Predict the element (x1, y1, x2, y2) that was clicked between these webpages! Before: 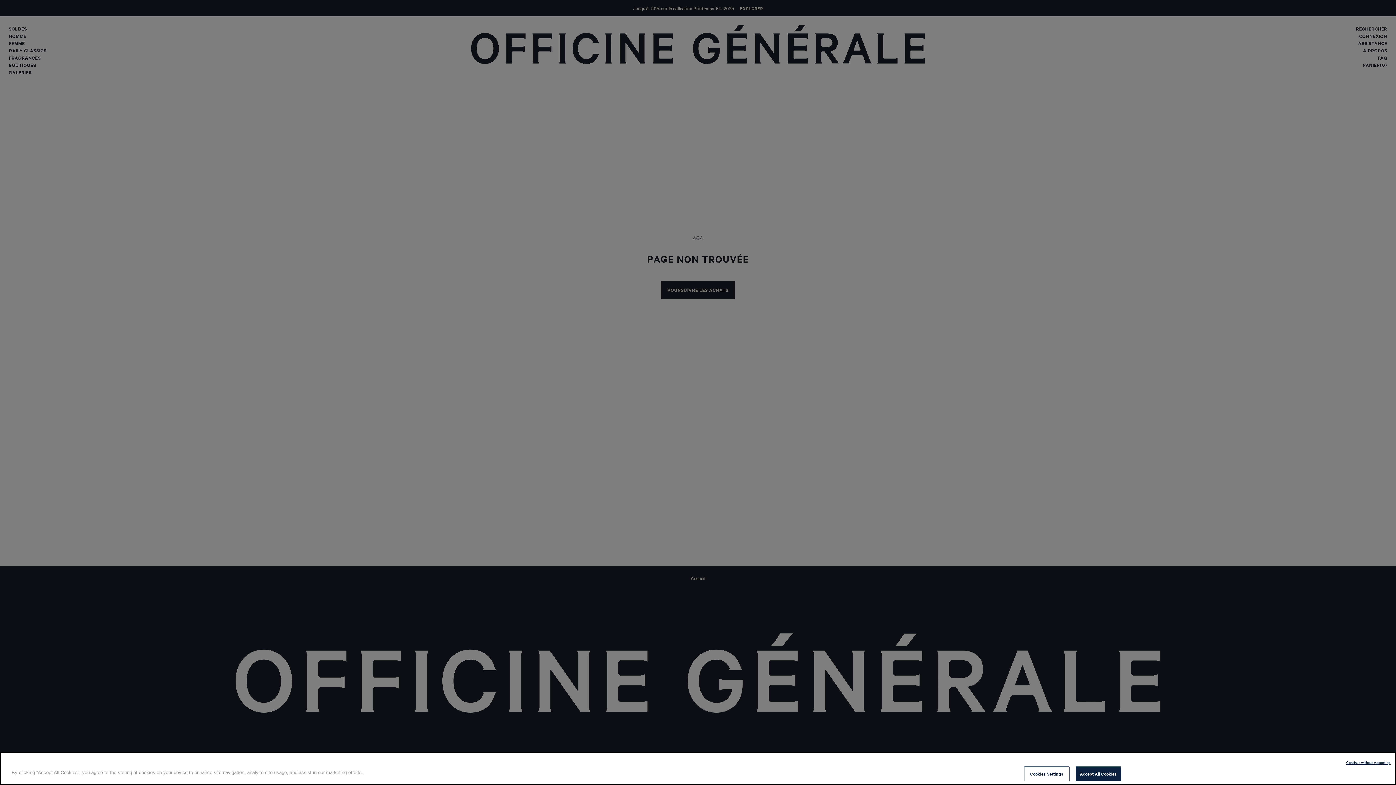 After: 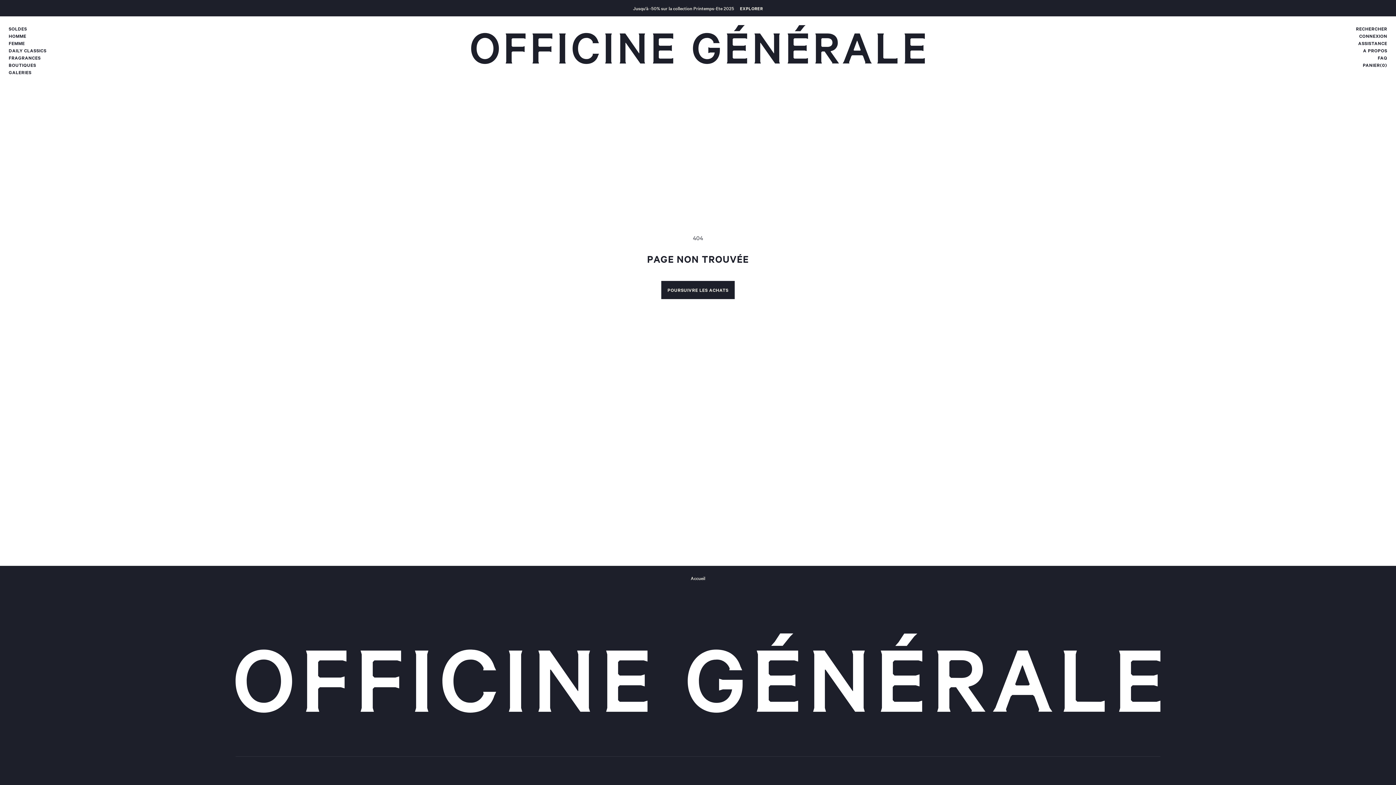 Action: bbox: (1346, 767, 1390, 773) label: Continue without Accepting